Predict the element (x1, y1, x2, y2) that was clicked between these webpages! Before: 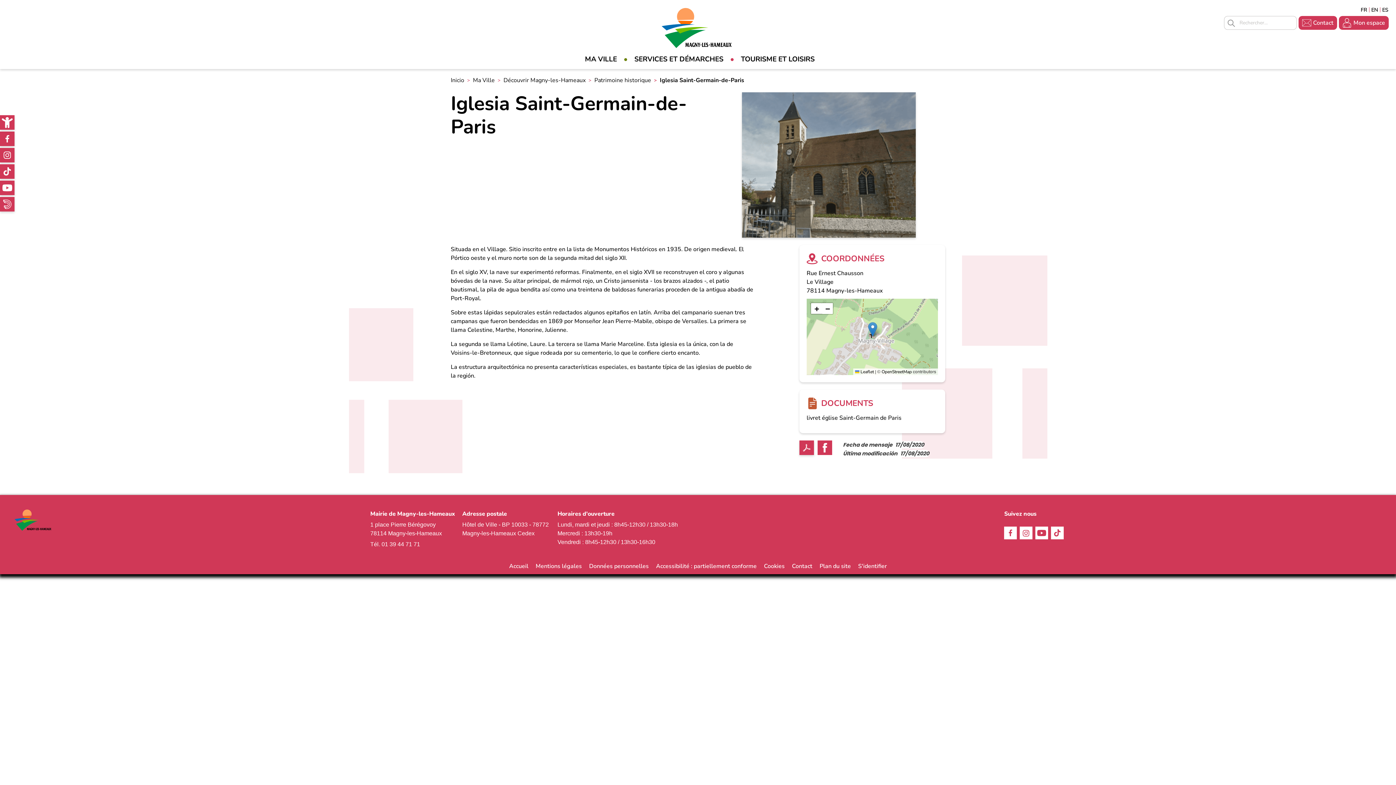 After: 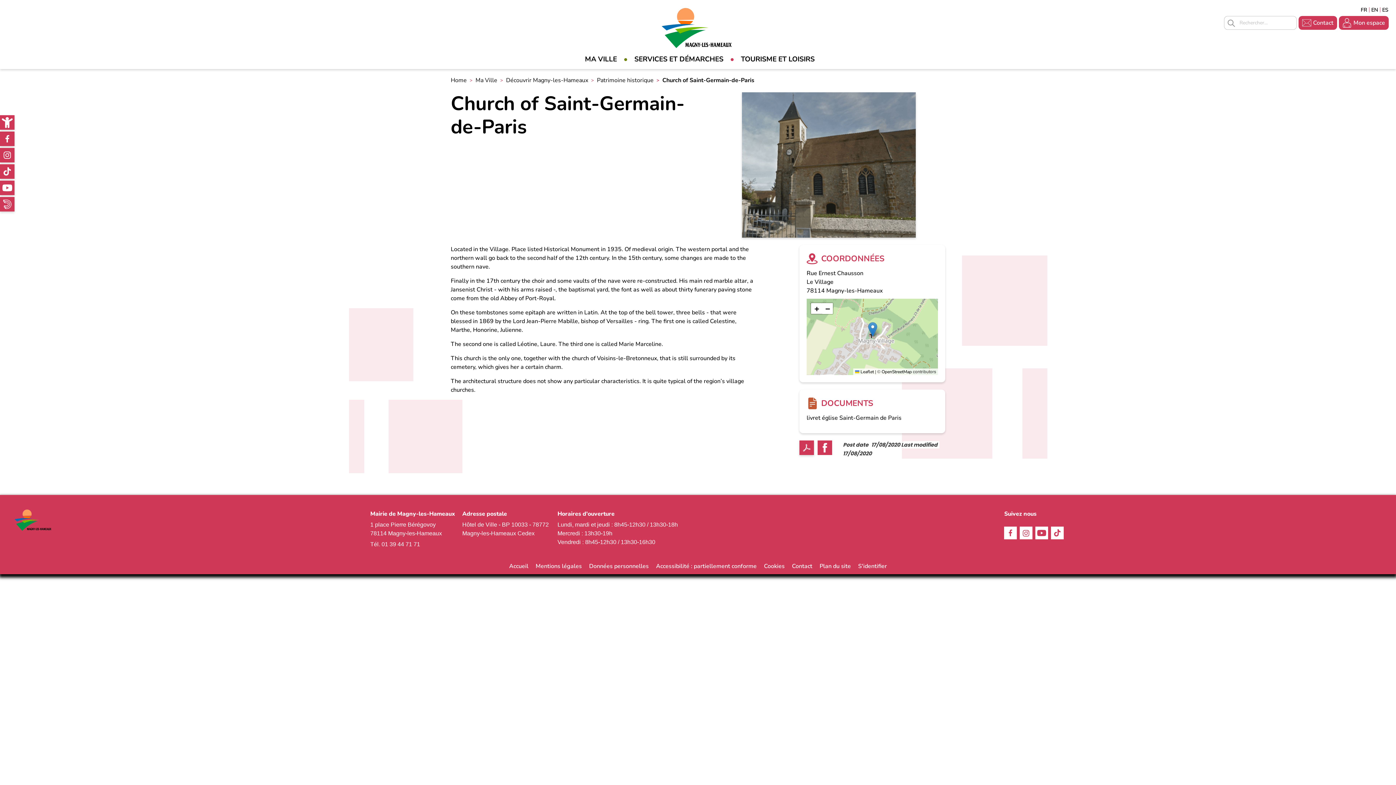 Action: label: ENGLISH bbox: (1369, 7, 1378, 12)